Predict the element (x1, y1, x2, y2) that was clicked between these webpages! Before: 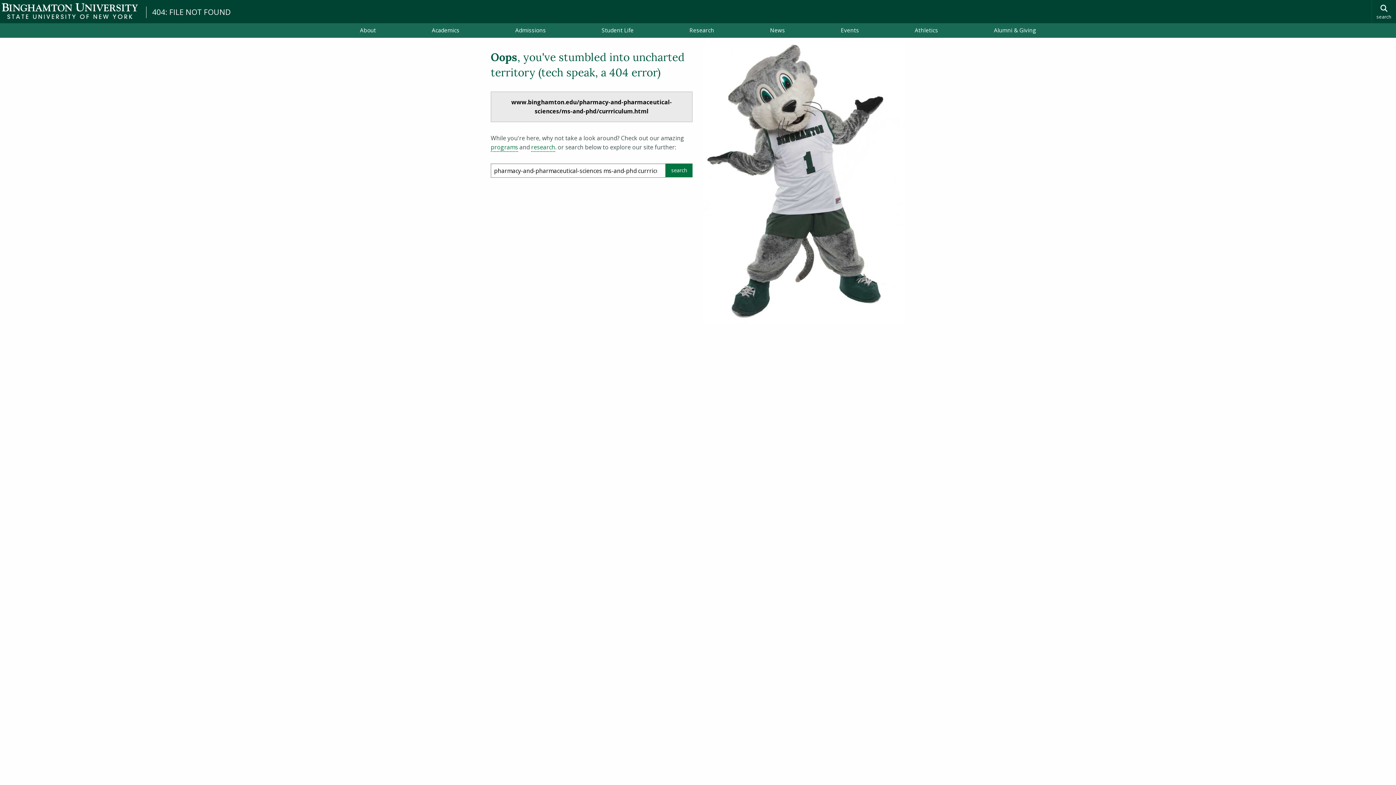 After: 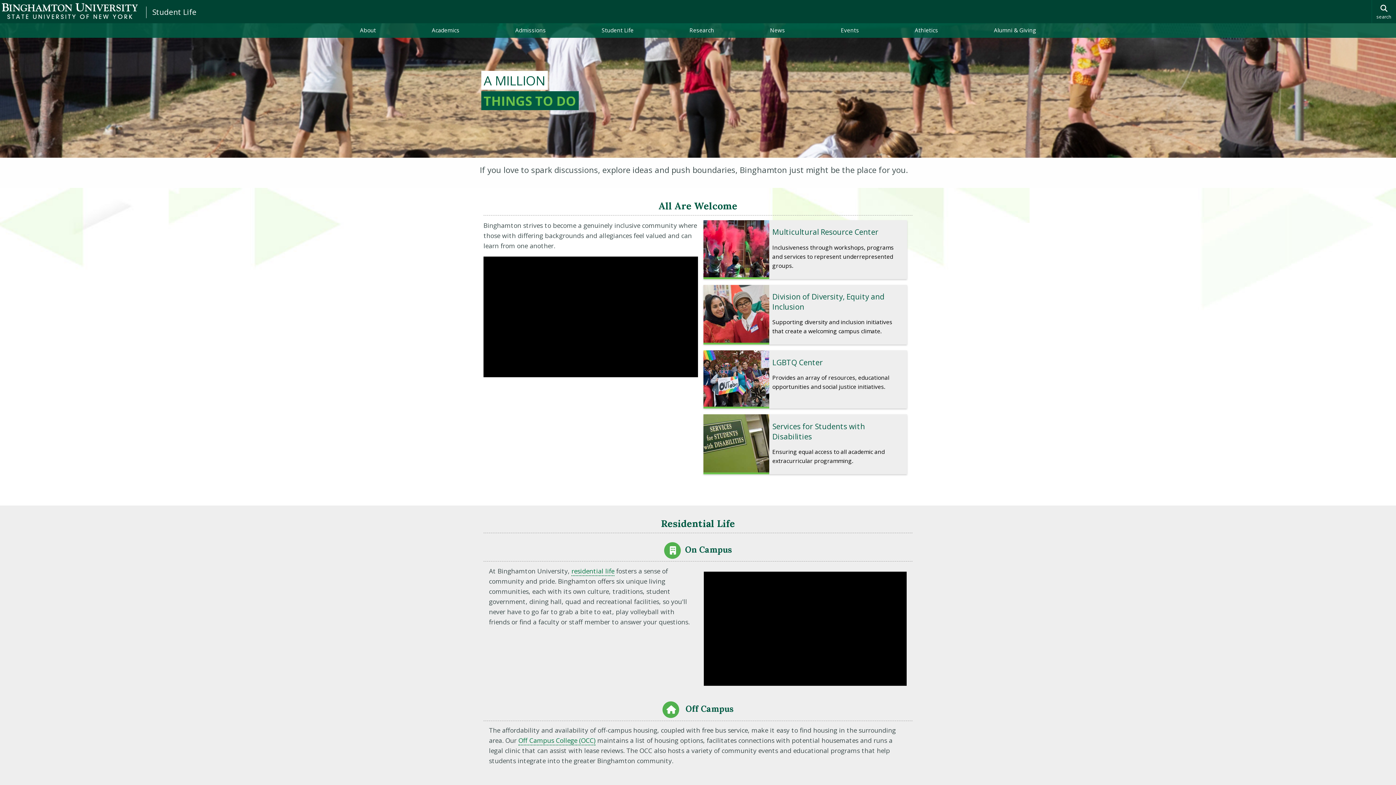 Action: bbox: (573, 23, 661, 37) label: Student Life